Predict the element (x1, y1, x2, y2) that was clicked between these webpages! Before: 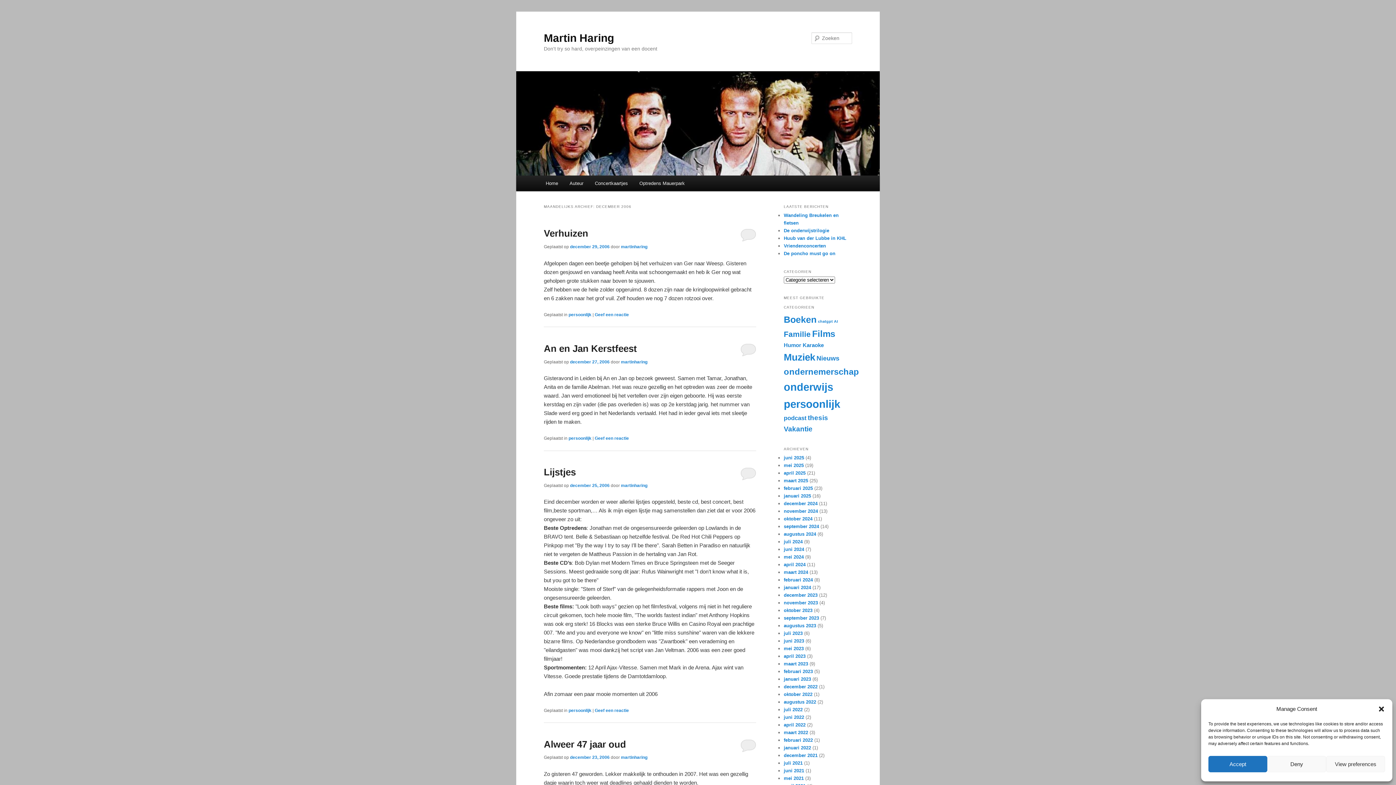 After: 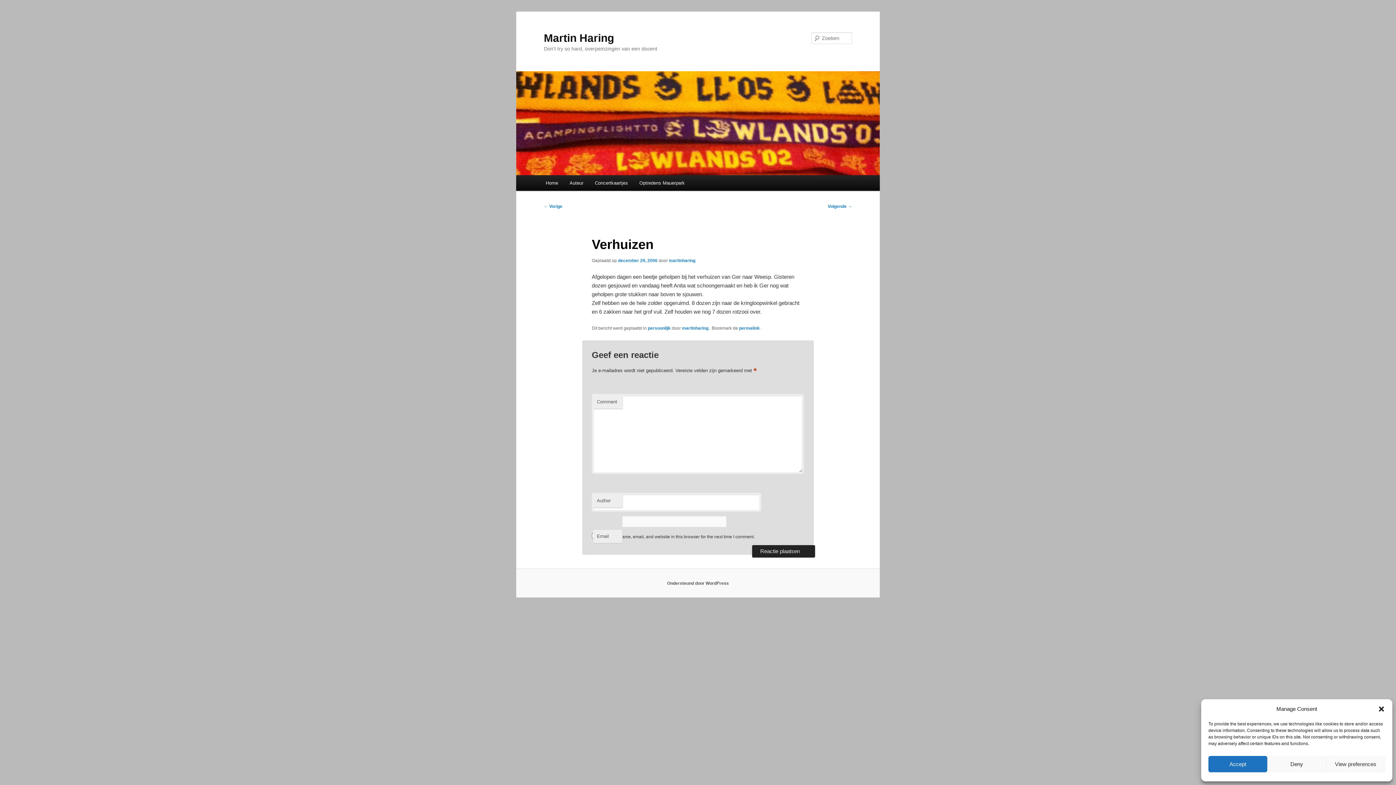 Action: bbox: (740, 228, 756, 241)